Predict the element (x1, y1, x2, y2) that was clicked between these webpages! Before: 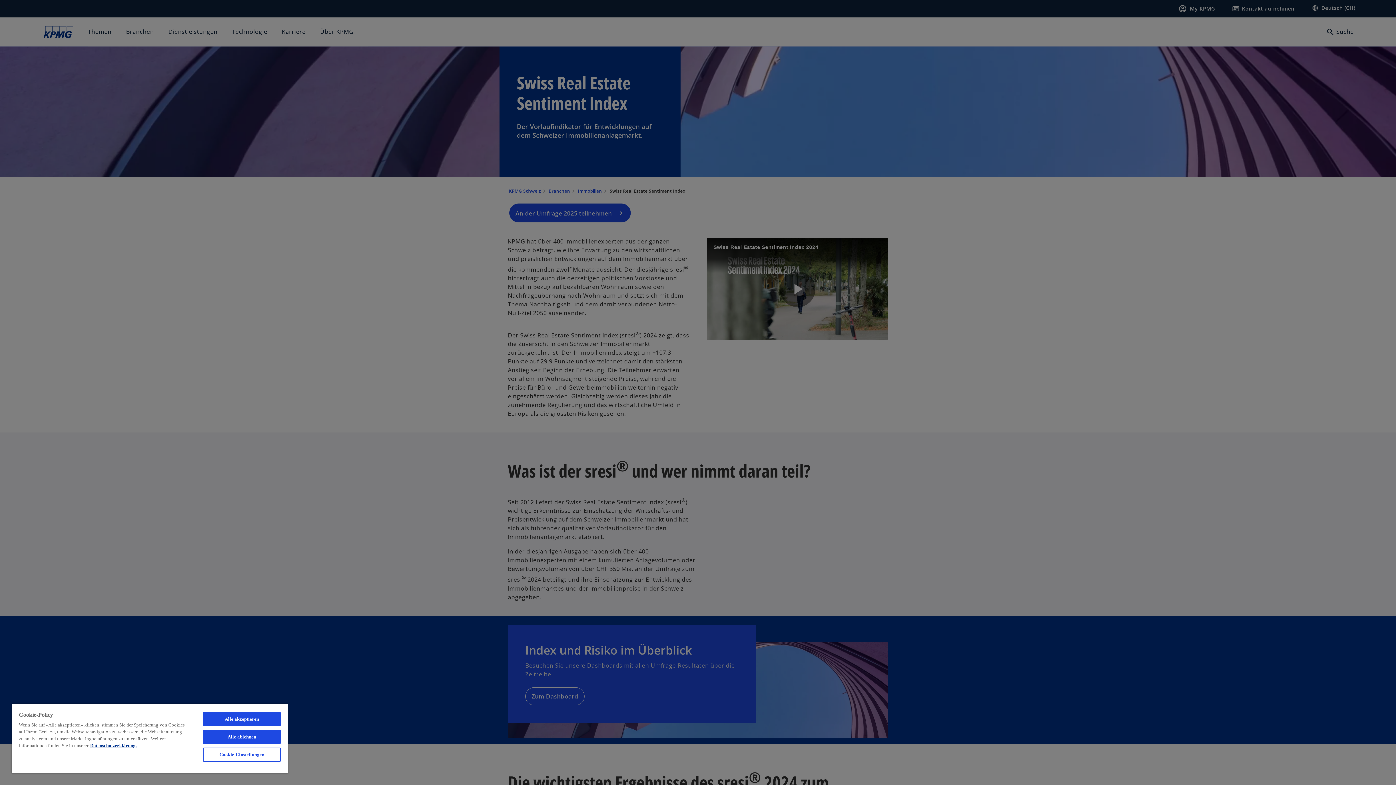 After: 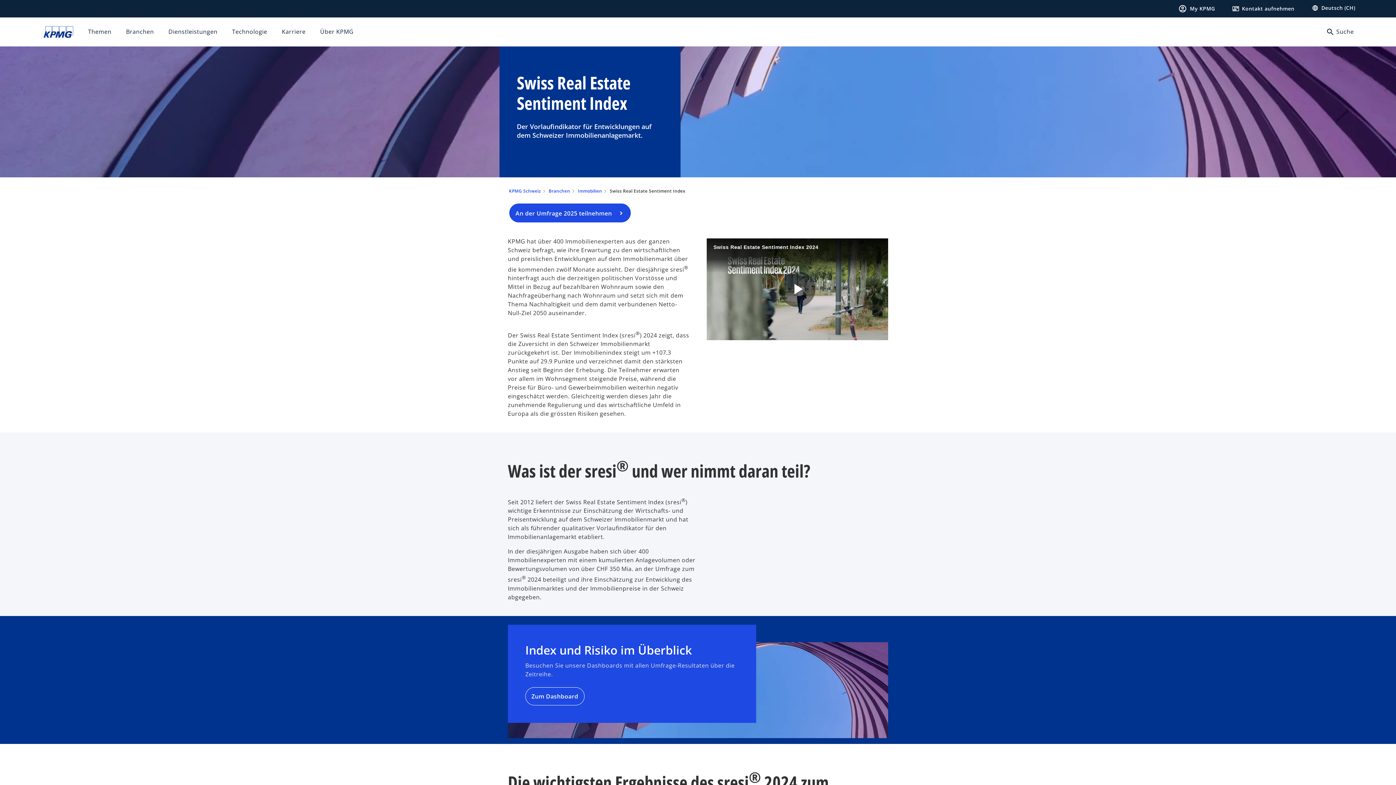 Action: bbox: (203, 712, 280, 726) label: Alle akzeptieren